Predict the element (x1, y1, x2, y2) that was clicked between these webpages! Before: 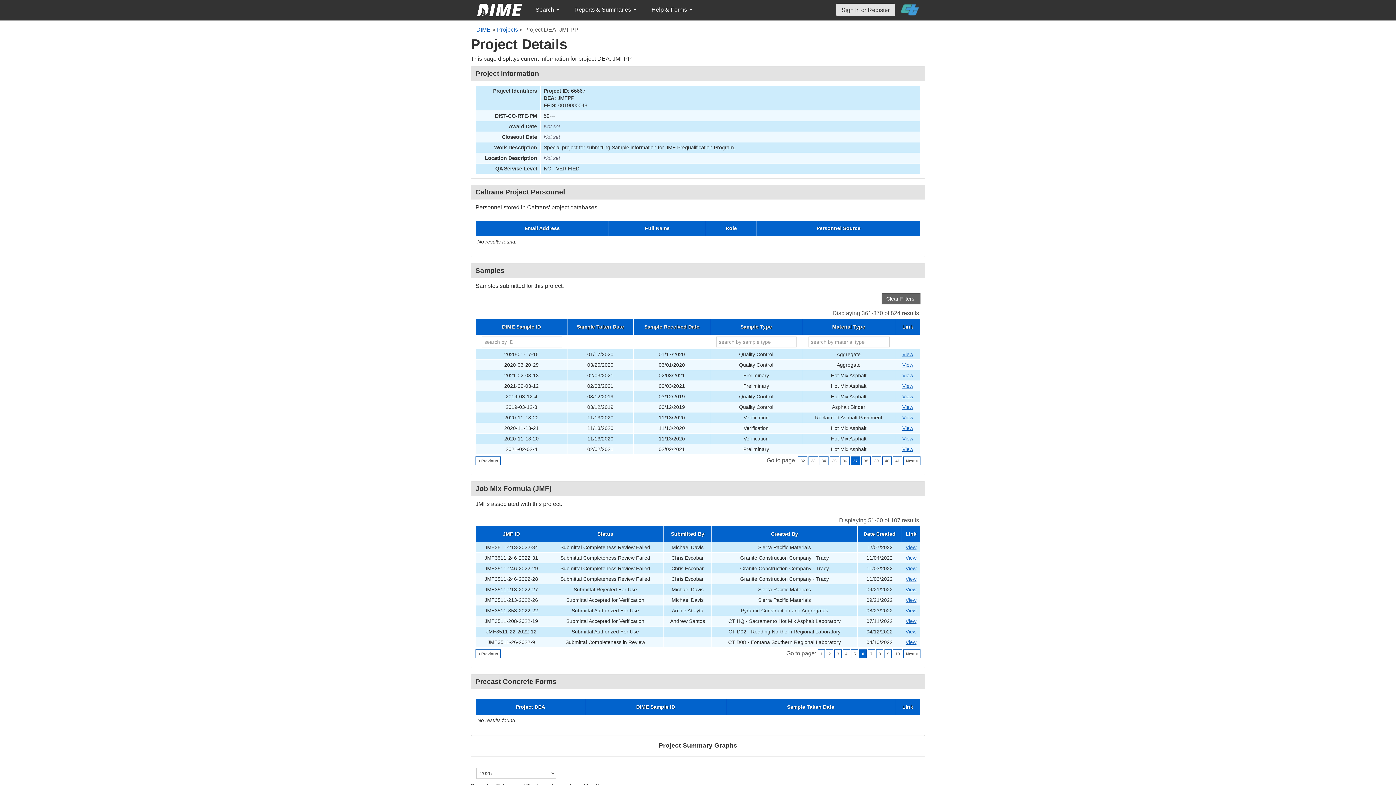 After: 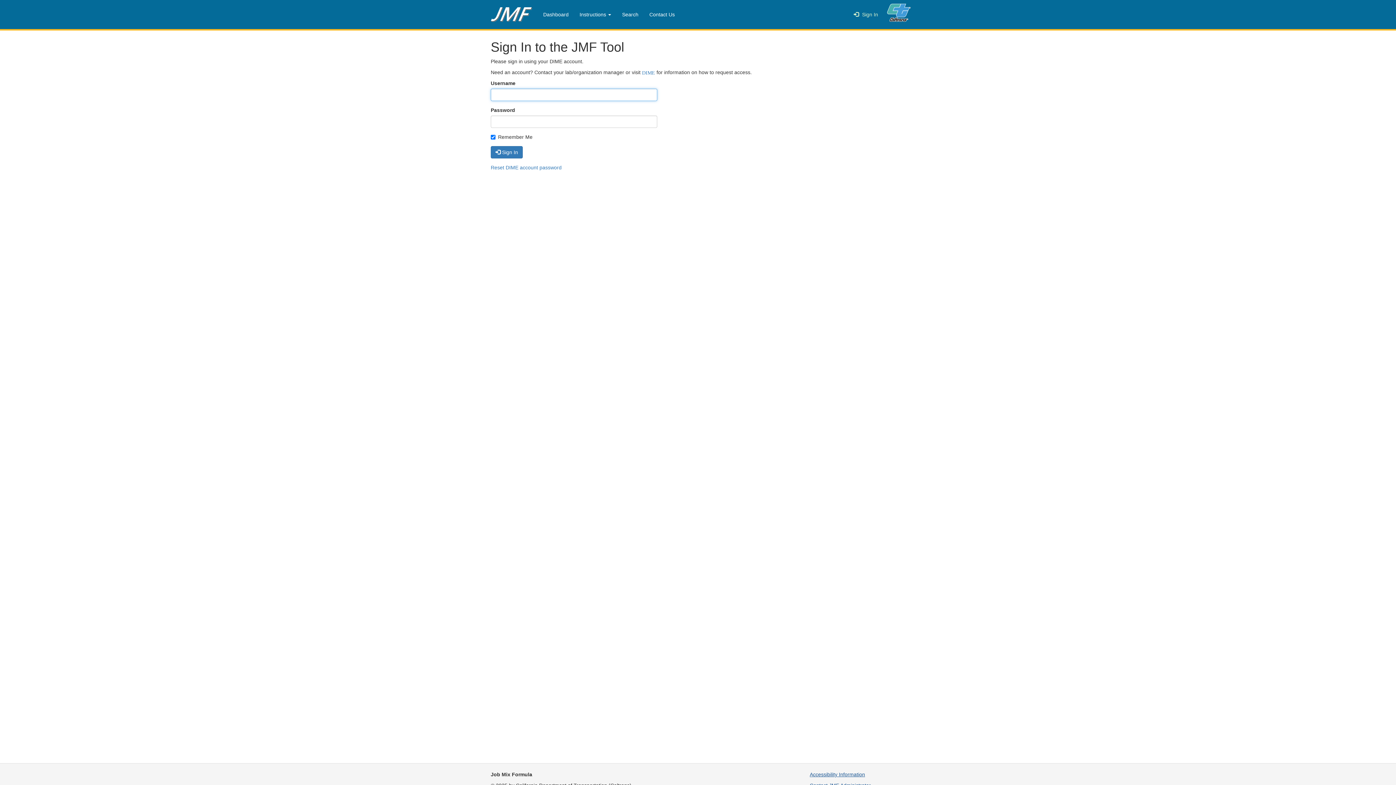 Action: bbox: (905, 608, 916, 613) label: View